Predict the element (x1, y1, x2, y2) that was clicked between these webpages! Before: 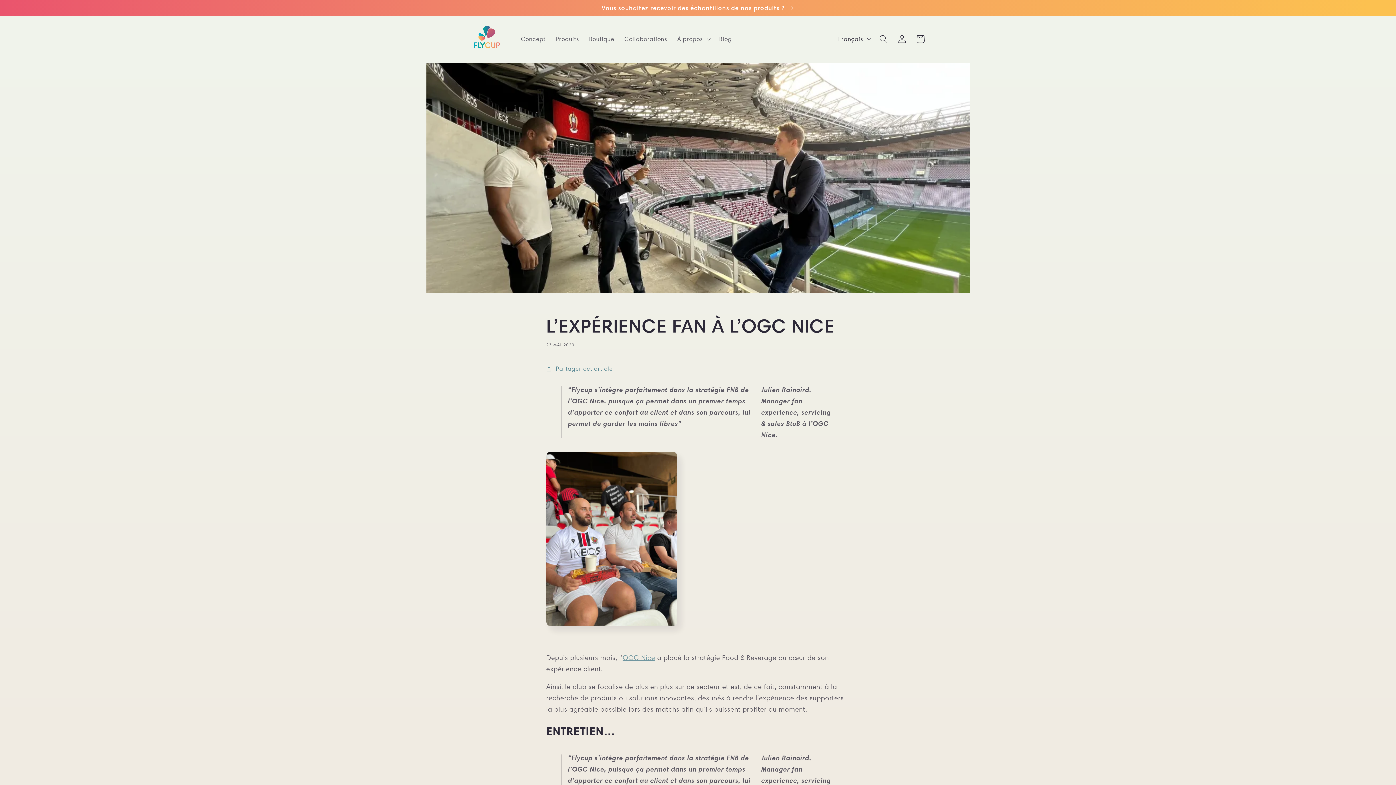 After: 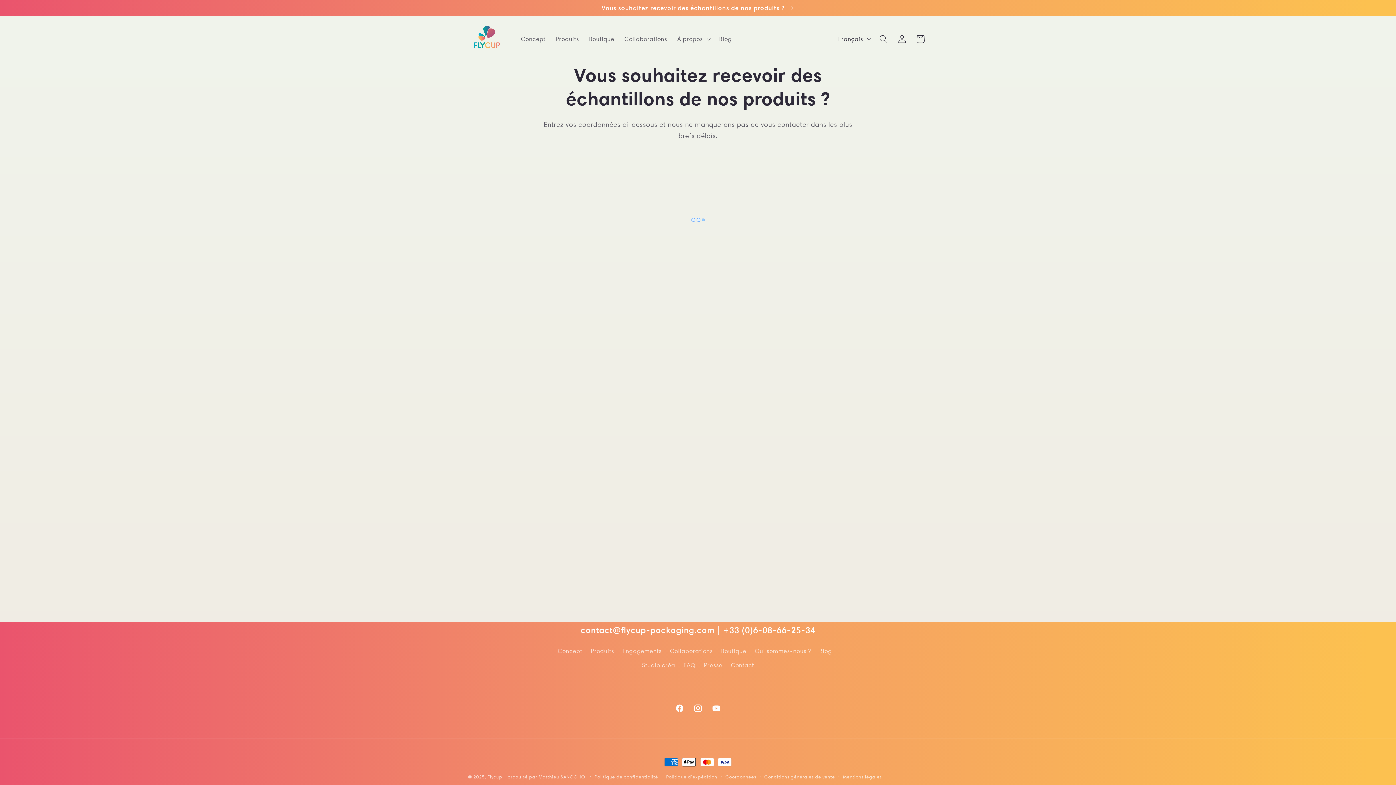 Action: bbox: (460, 0, 935, 16) label: Vous souhaitez recevoir des échantillons de nos produits ?